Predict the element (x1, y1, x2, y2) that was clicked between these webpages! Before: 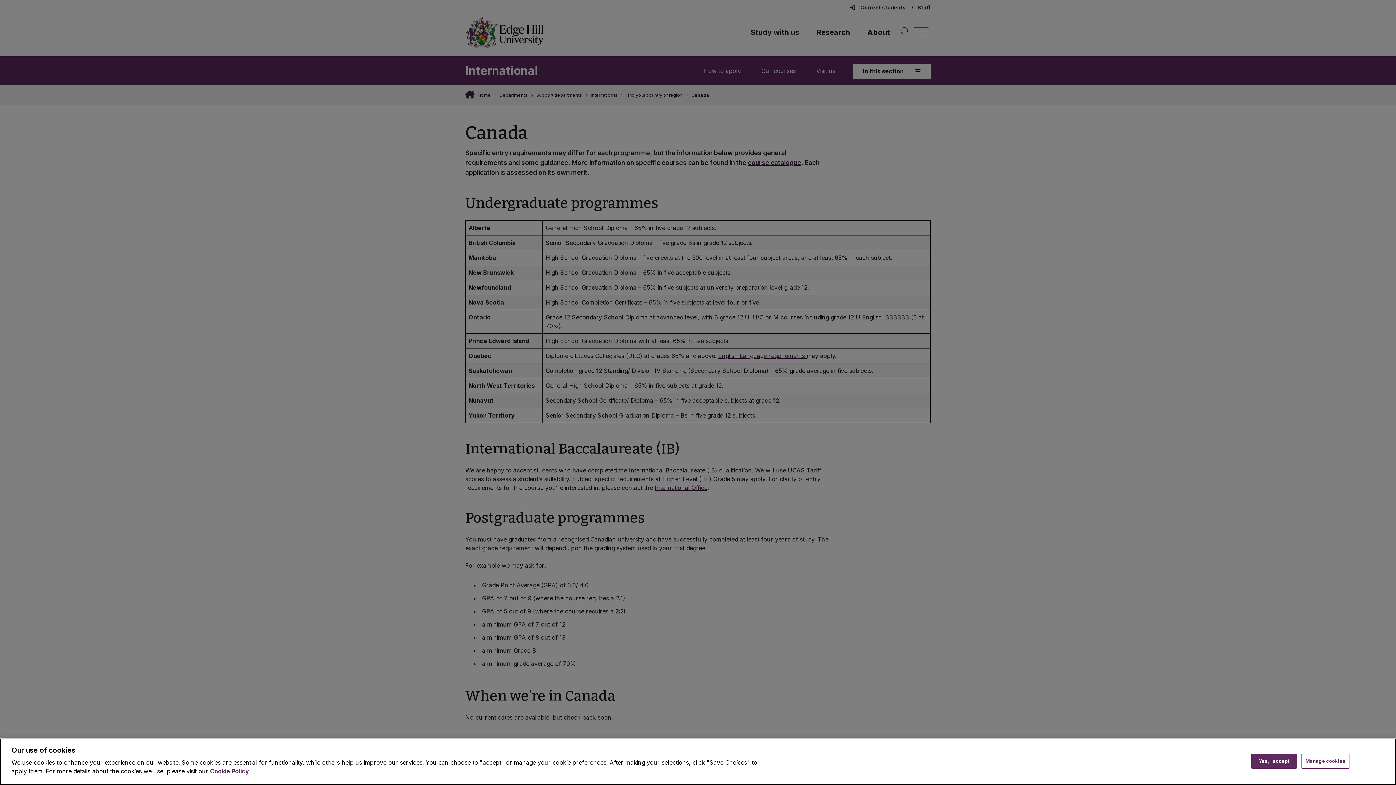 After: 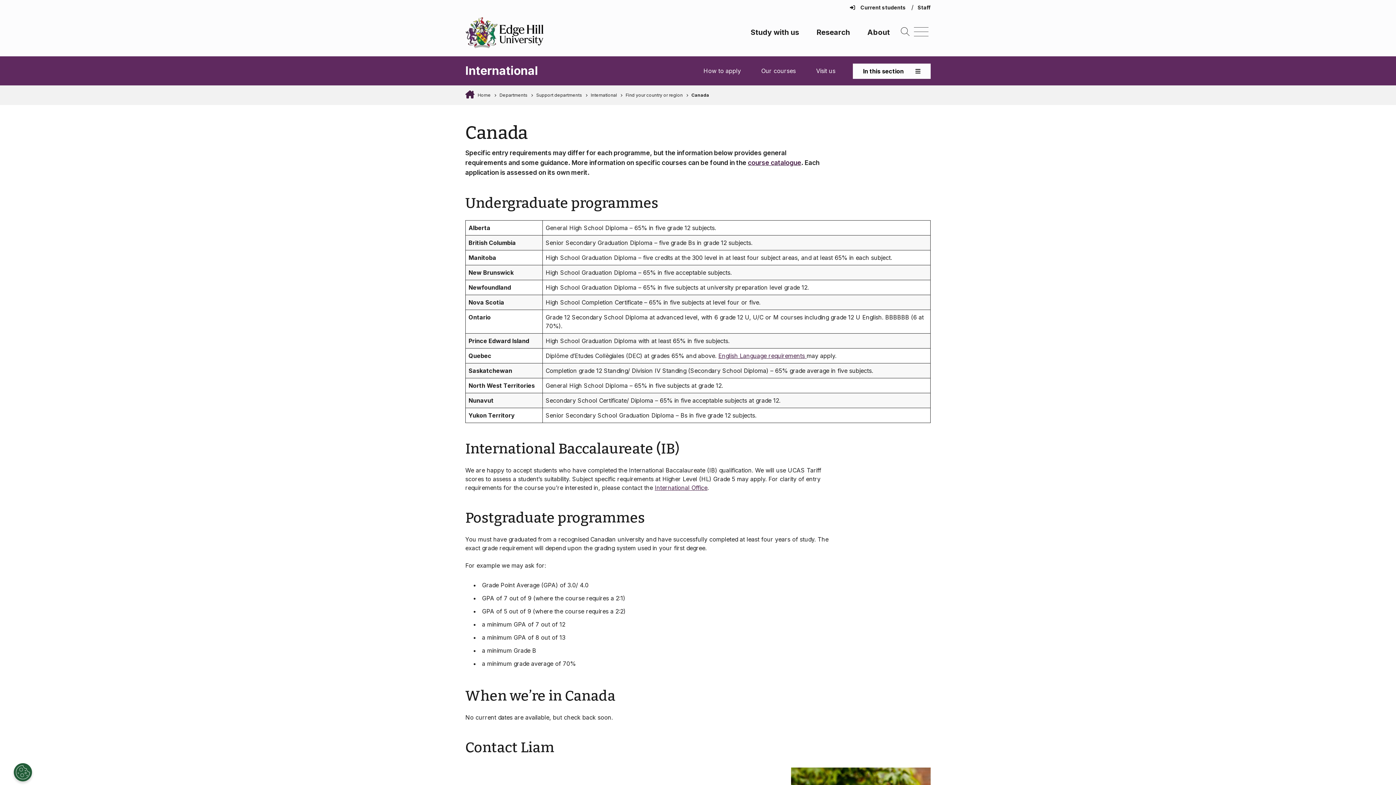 Action: bbox: (1251, 766, 1297, 781) label: Accept cookies